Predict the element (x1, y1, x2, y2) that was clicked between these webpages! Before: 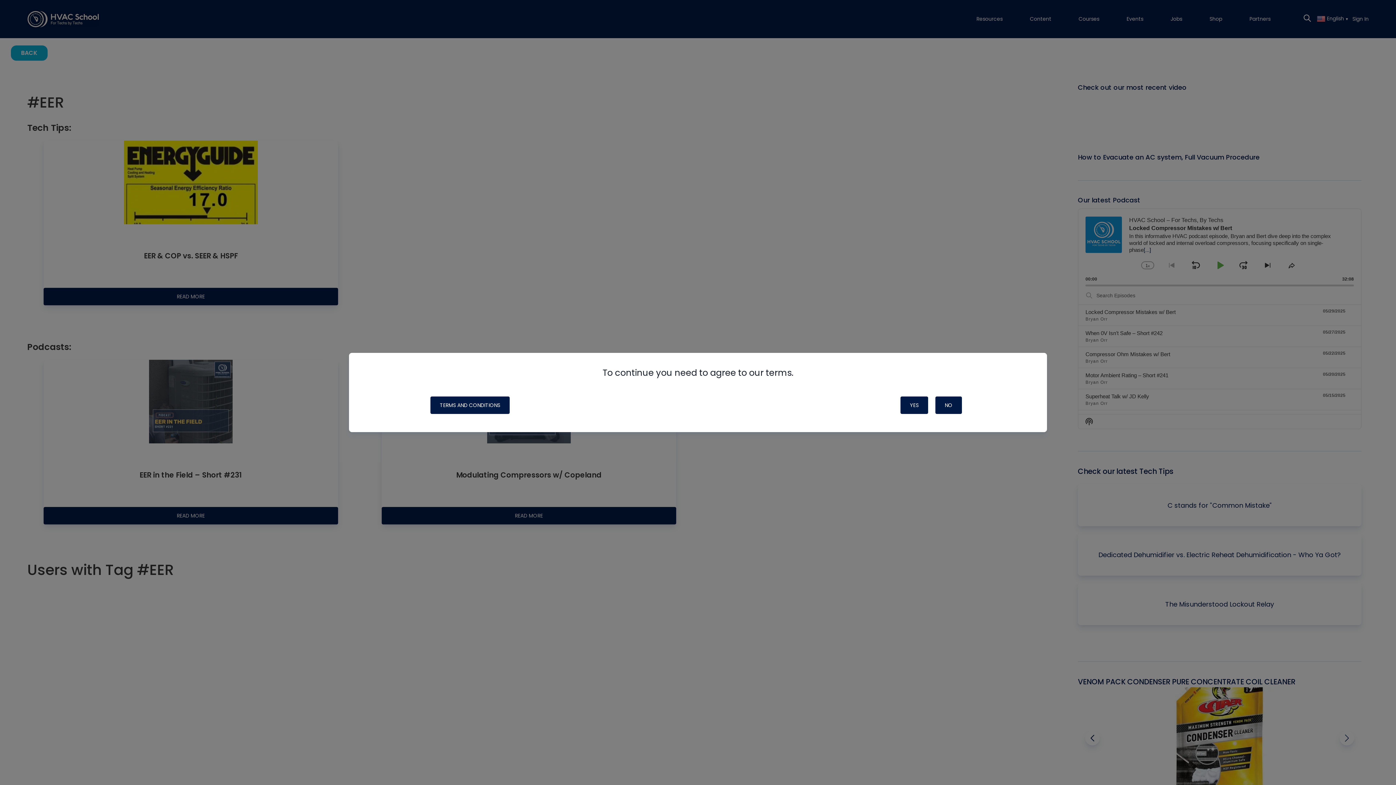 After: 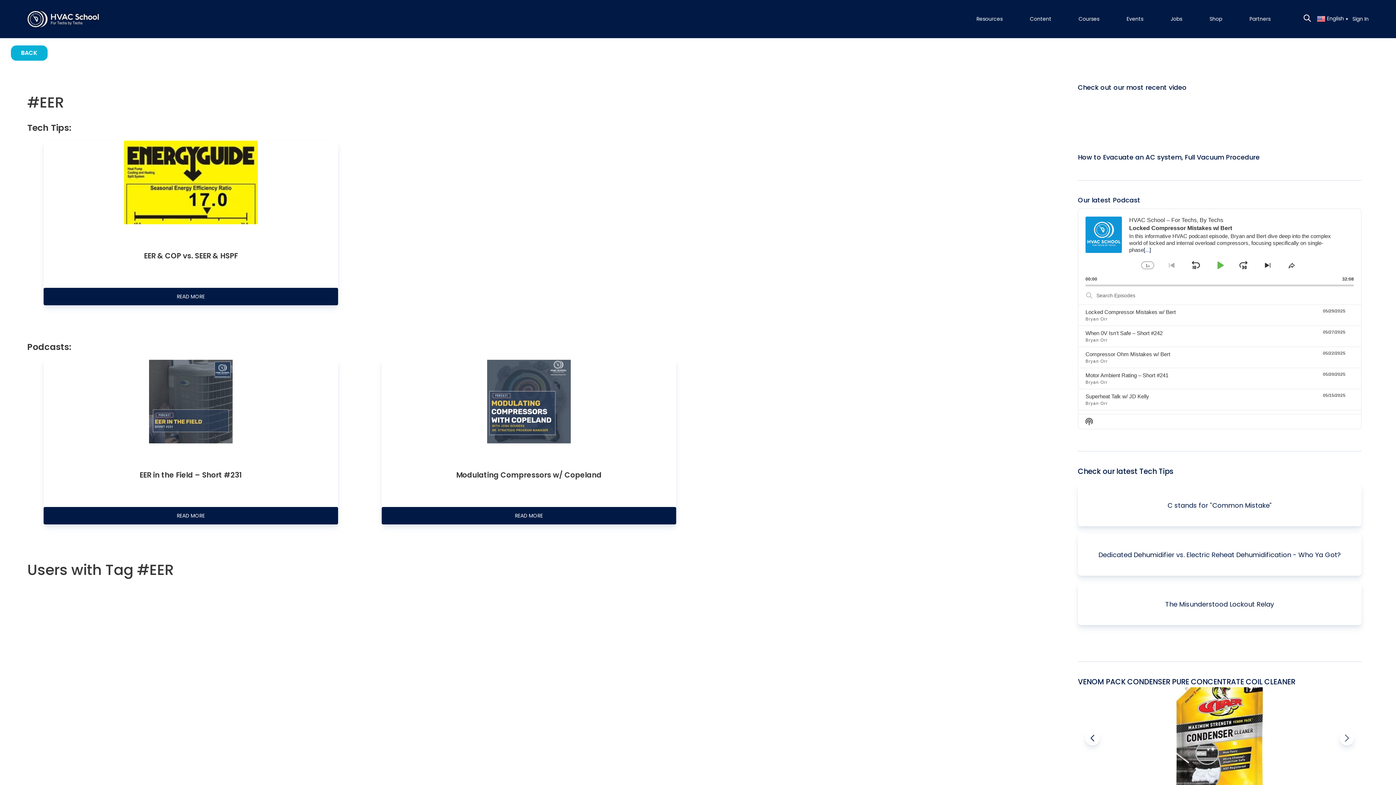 Action: label: YES bbox: (900, 396, 928, 414)